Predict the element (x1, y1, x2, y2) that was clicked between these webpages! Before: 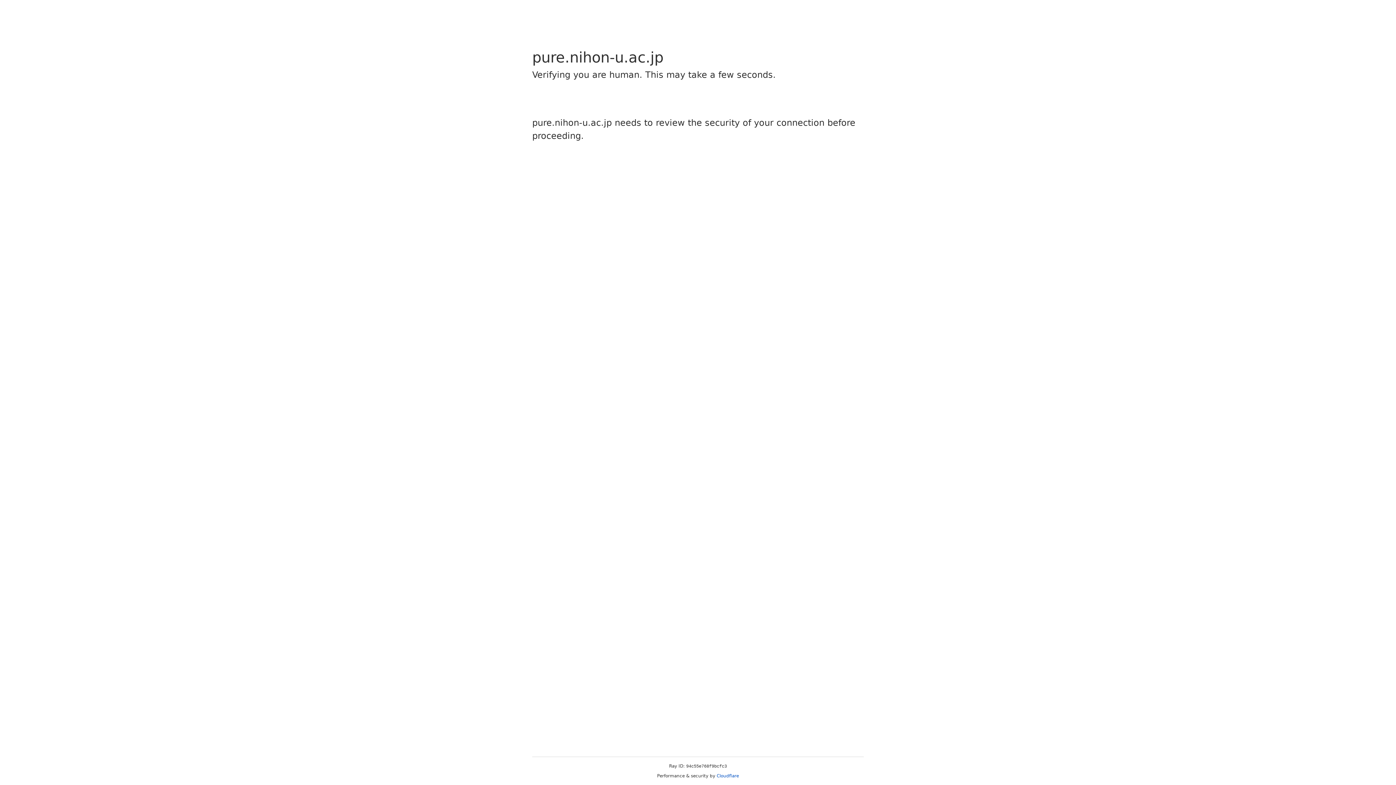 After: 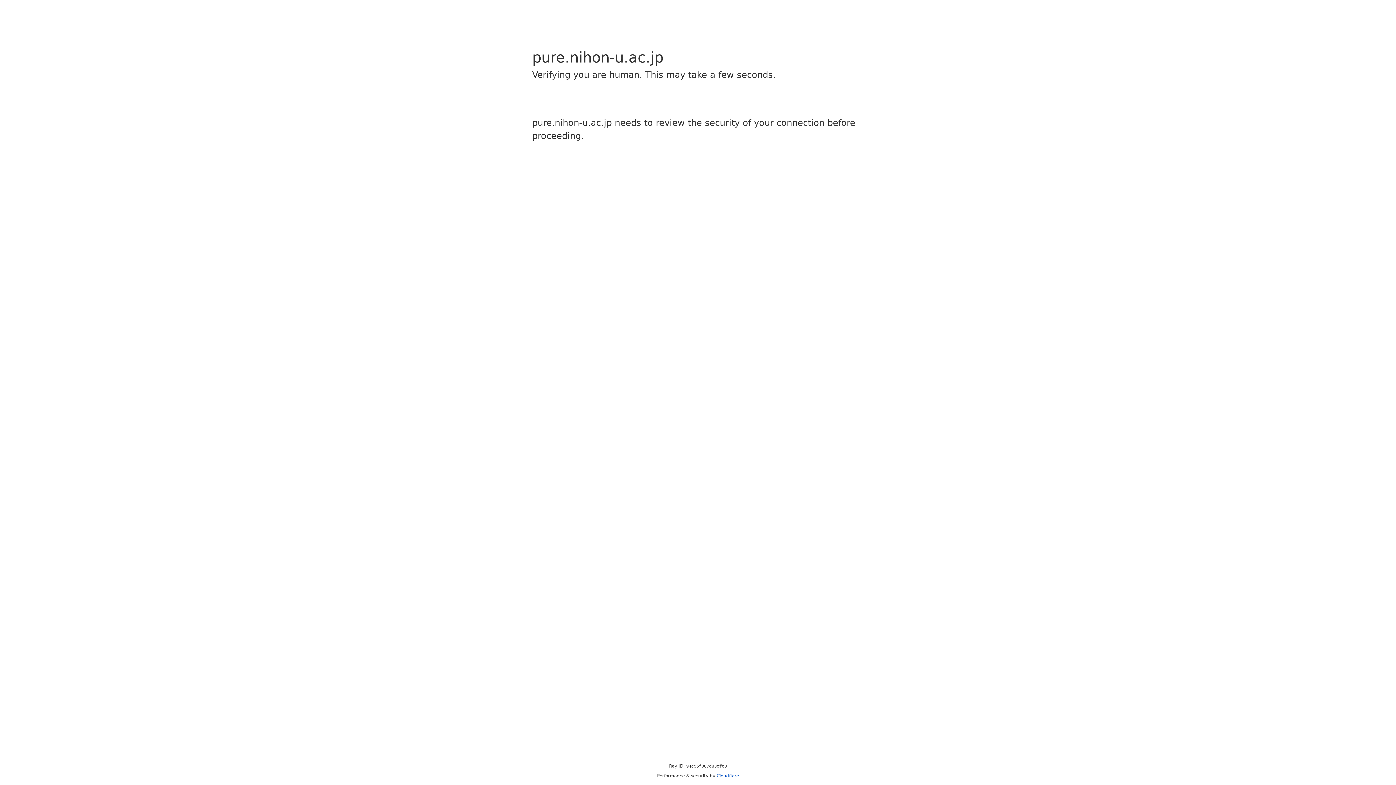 Action: label: Cloudflare bbox: (716, 773, 739, 778)